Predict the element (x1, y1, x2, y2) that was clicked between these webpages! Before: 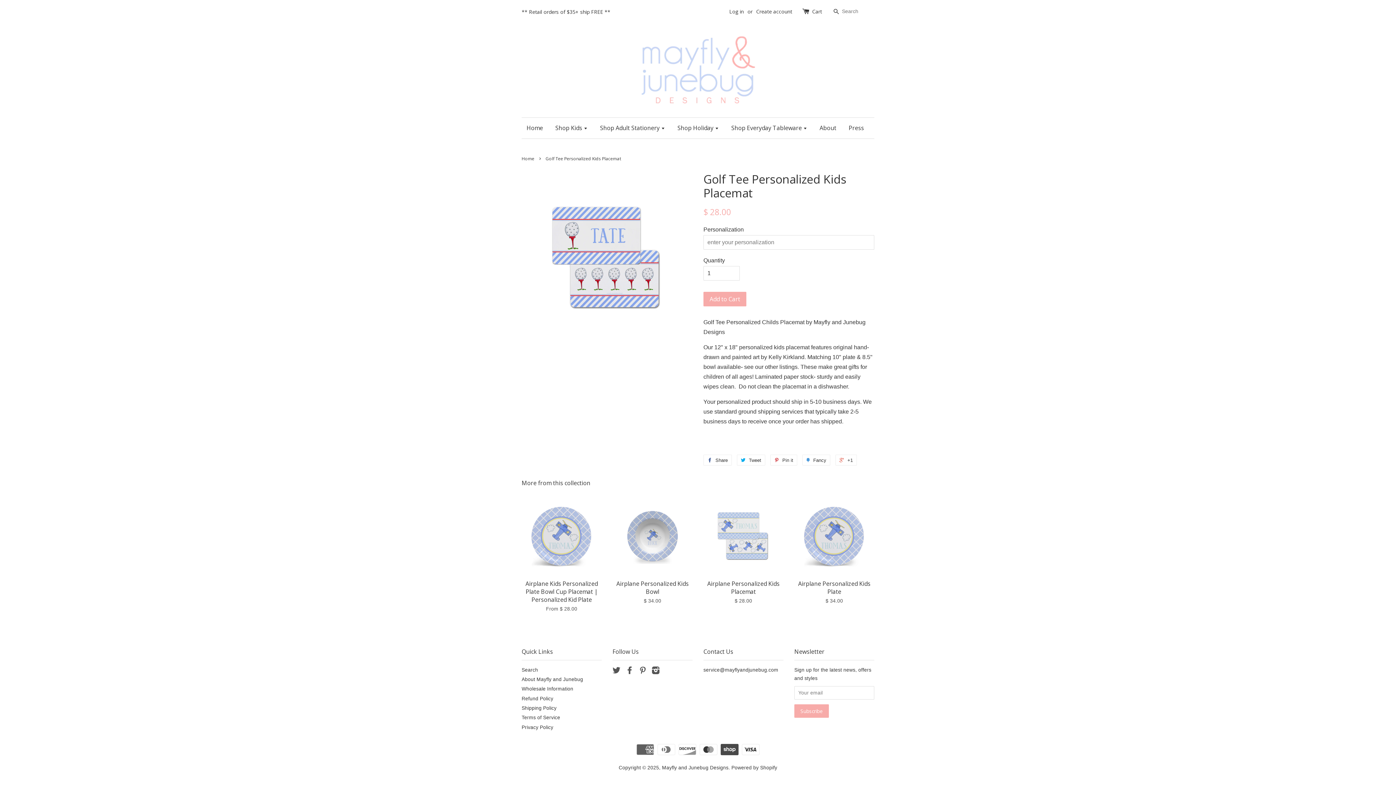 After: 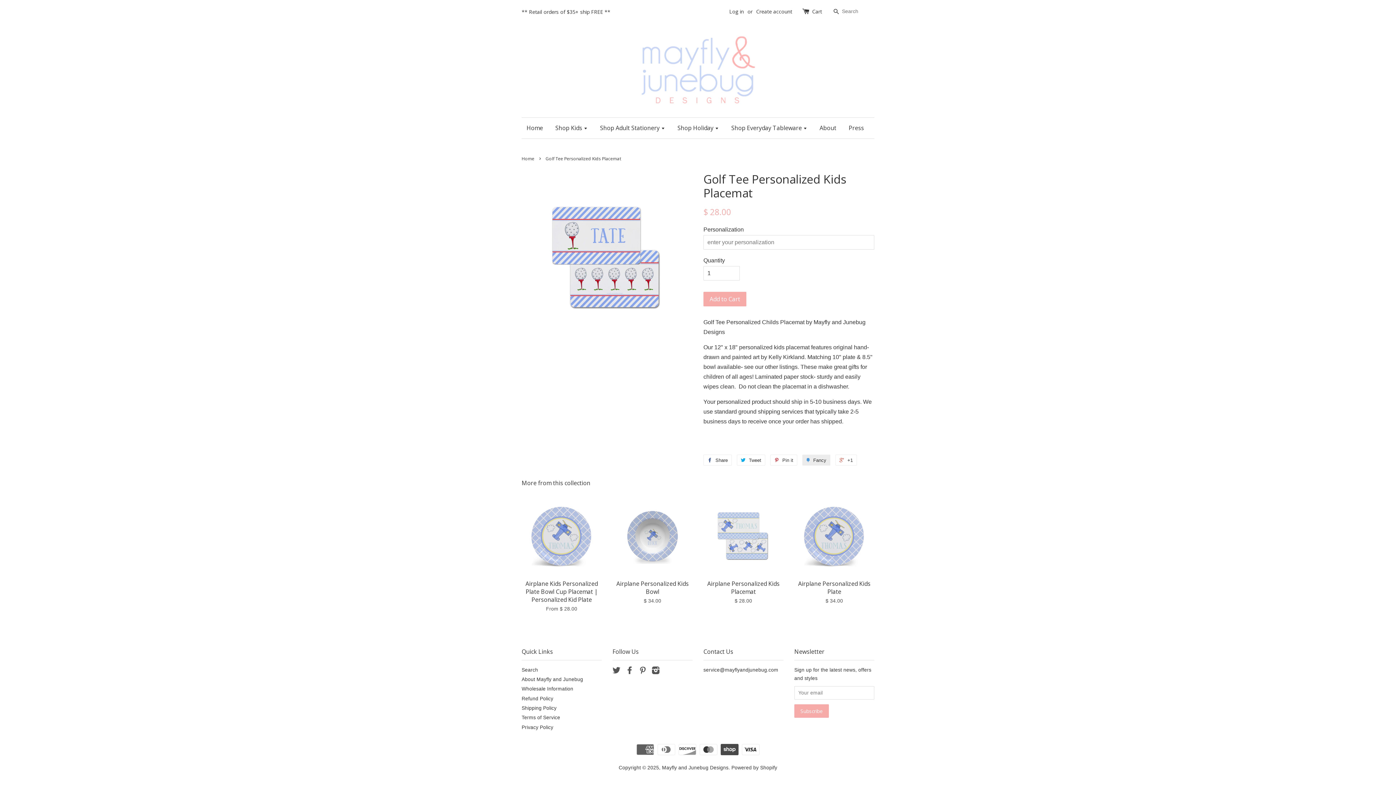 Action: bbox: (802, 454, 830, 465) label:  Fancy